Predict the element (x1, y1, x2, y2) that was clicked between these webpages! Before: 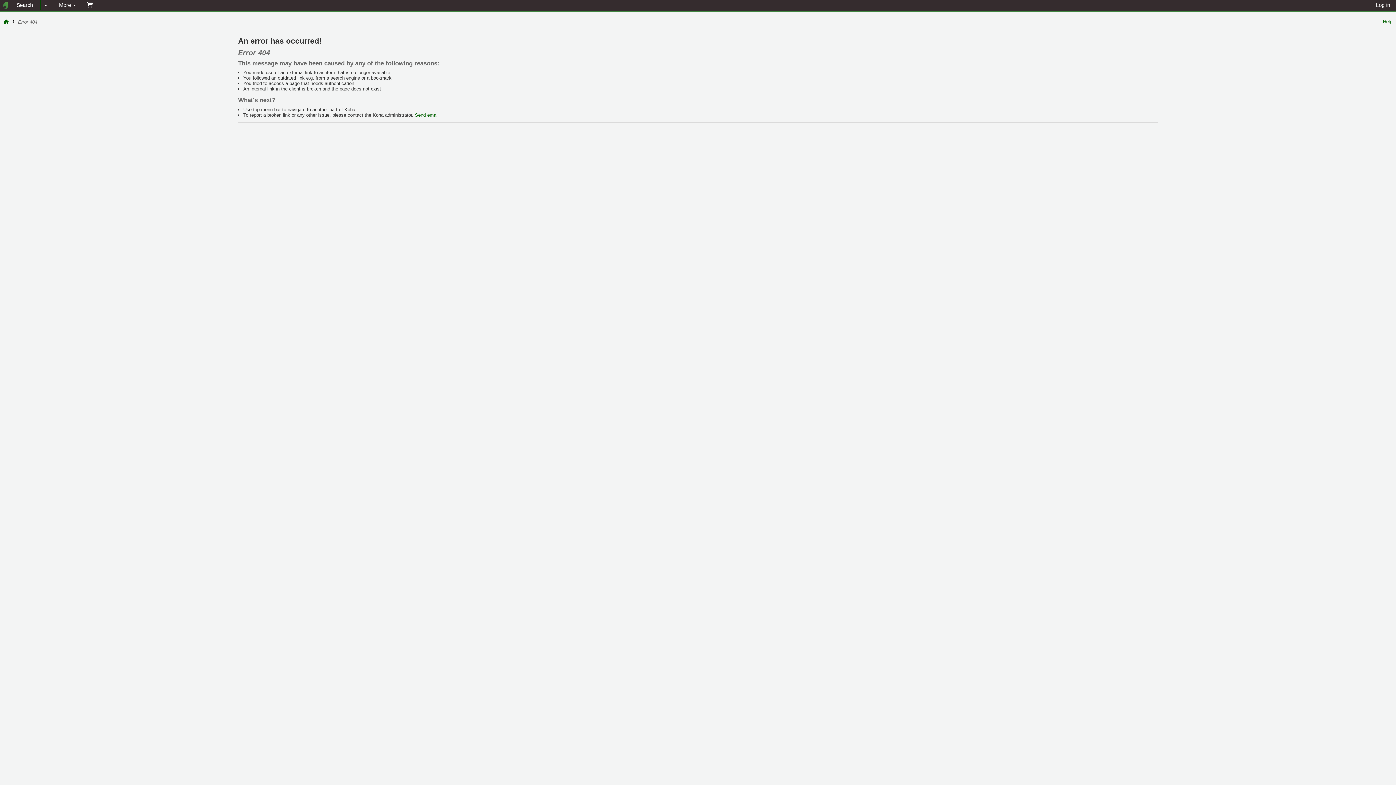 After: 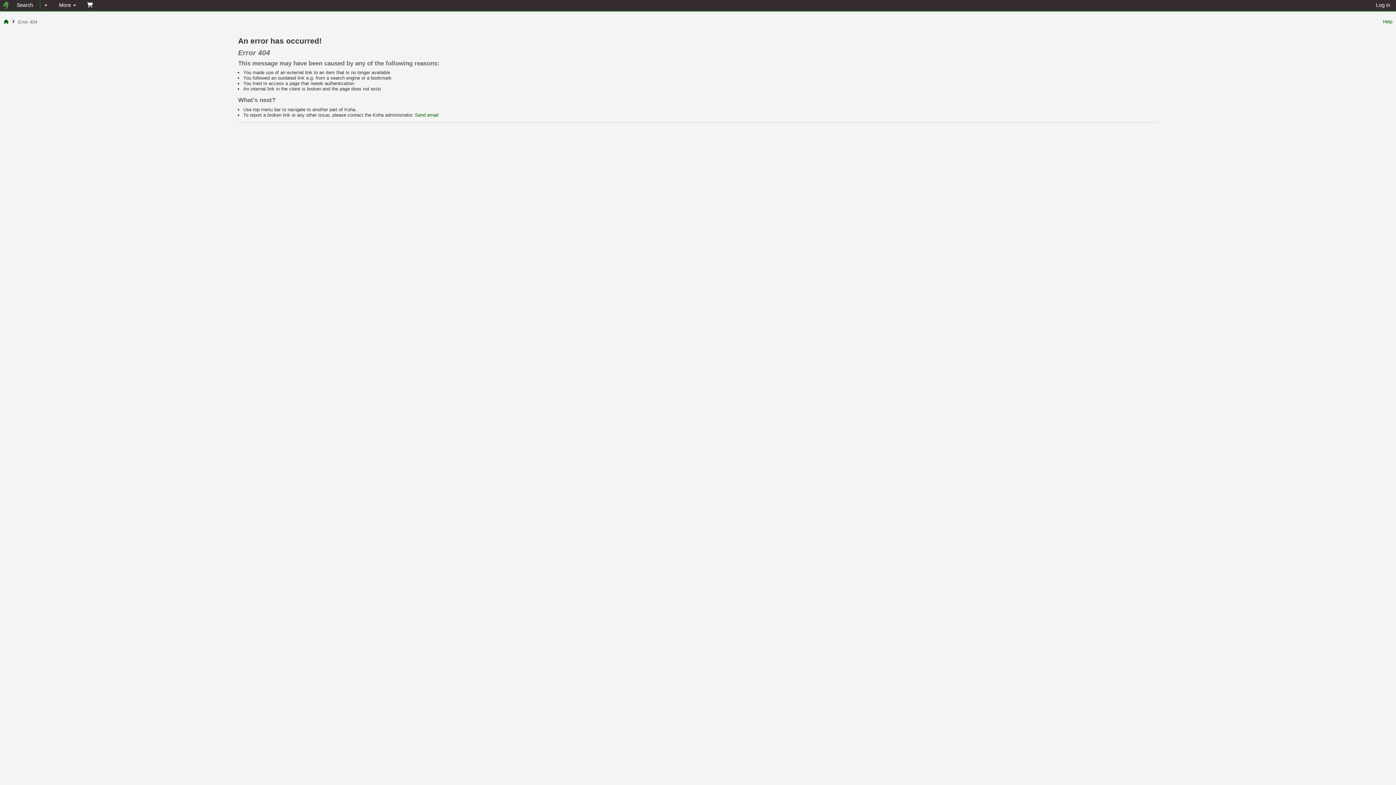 Action: bbox: (16, 16, 38, 27) label: Error 404